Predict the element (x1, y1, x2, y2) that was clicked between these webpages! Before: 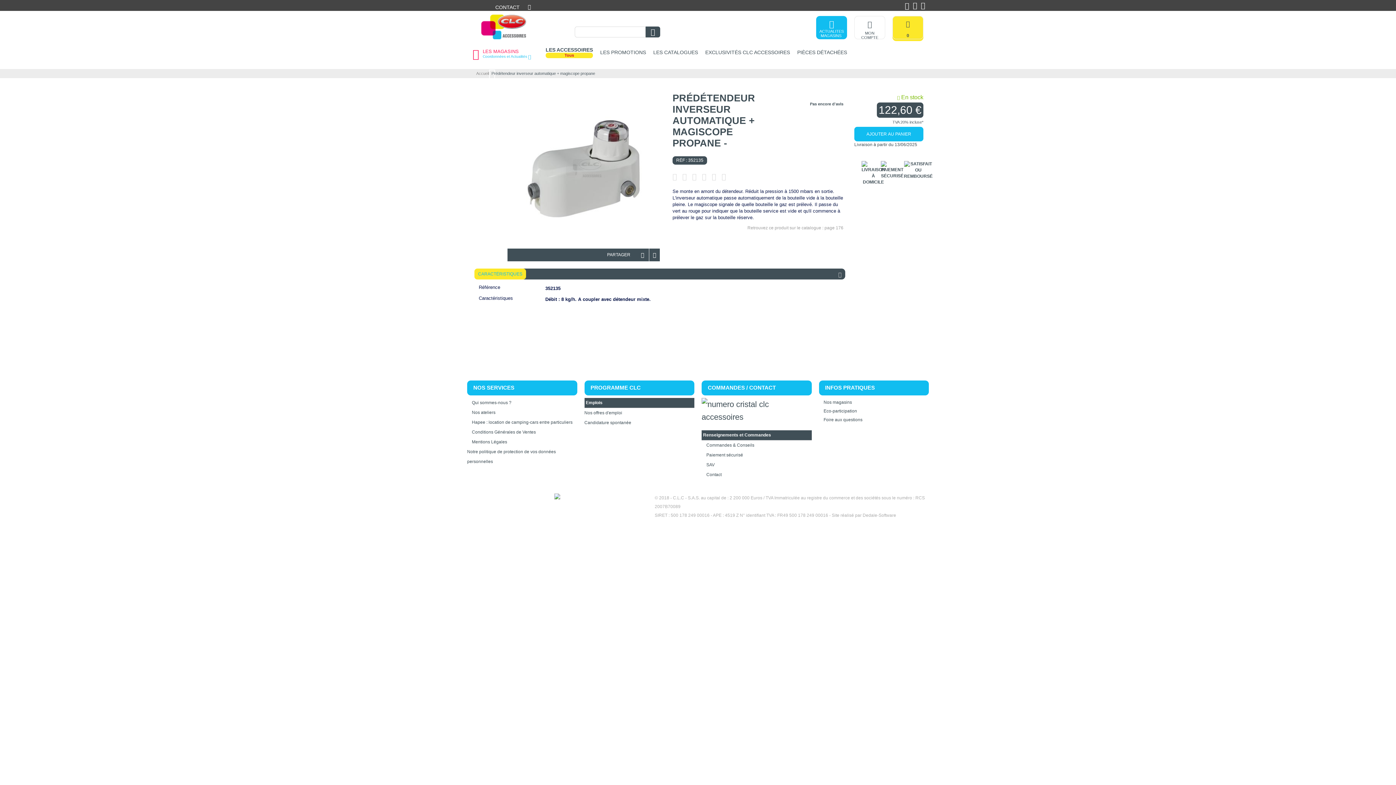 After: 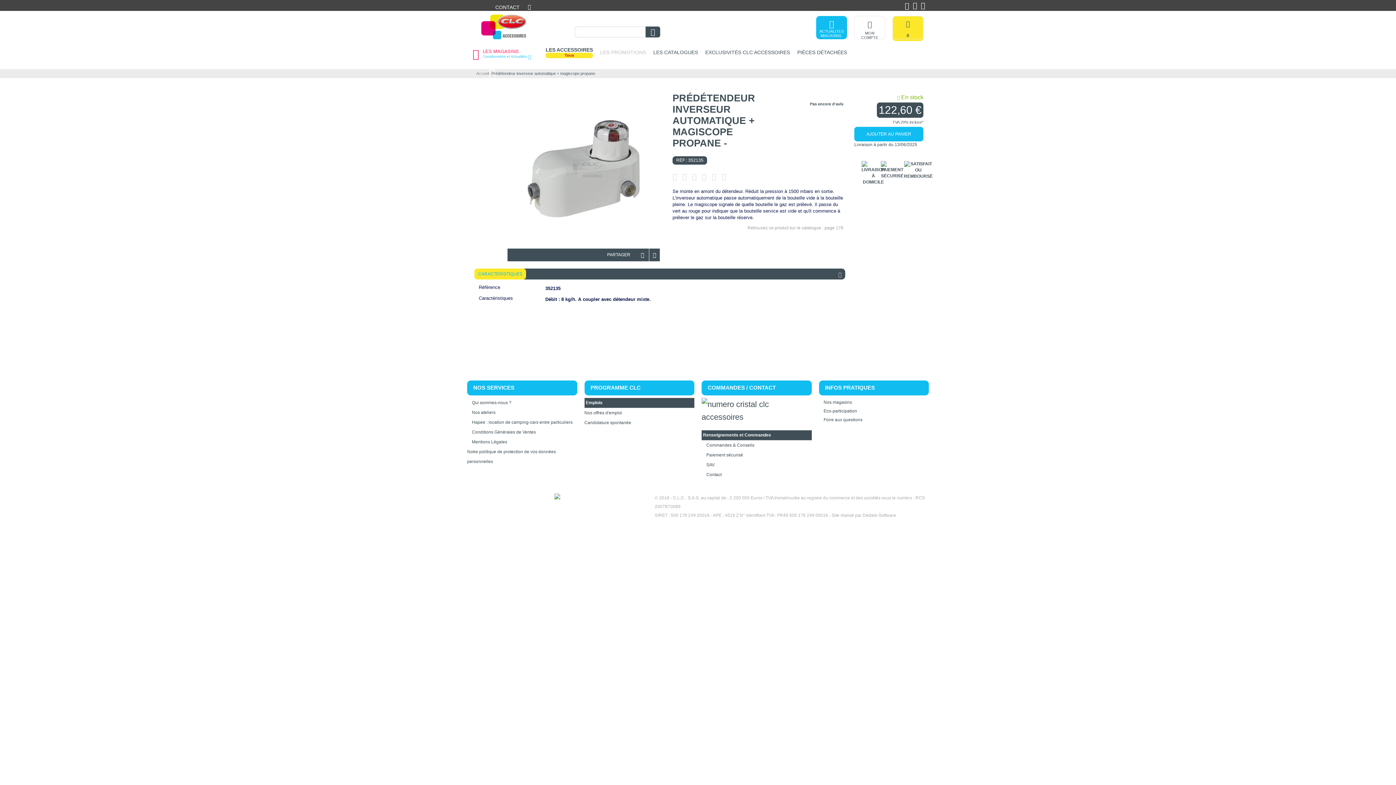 Action: label: LES PROMOTIONS bbox: (600, 47, 646, 61)